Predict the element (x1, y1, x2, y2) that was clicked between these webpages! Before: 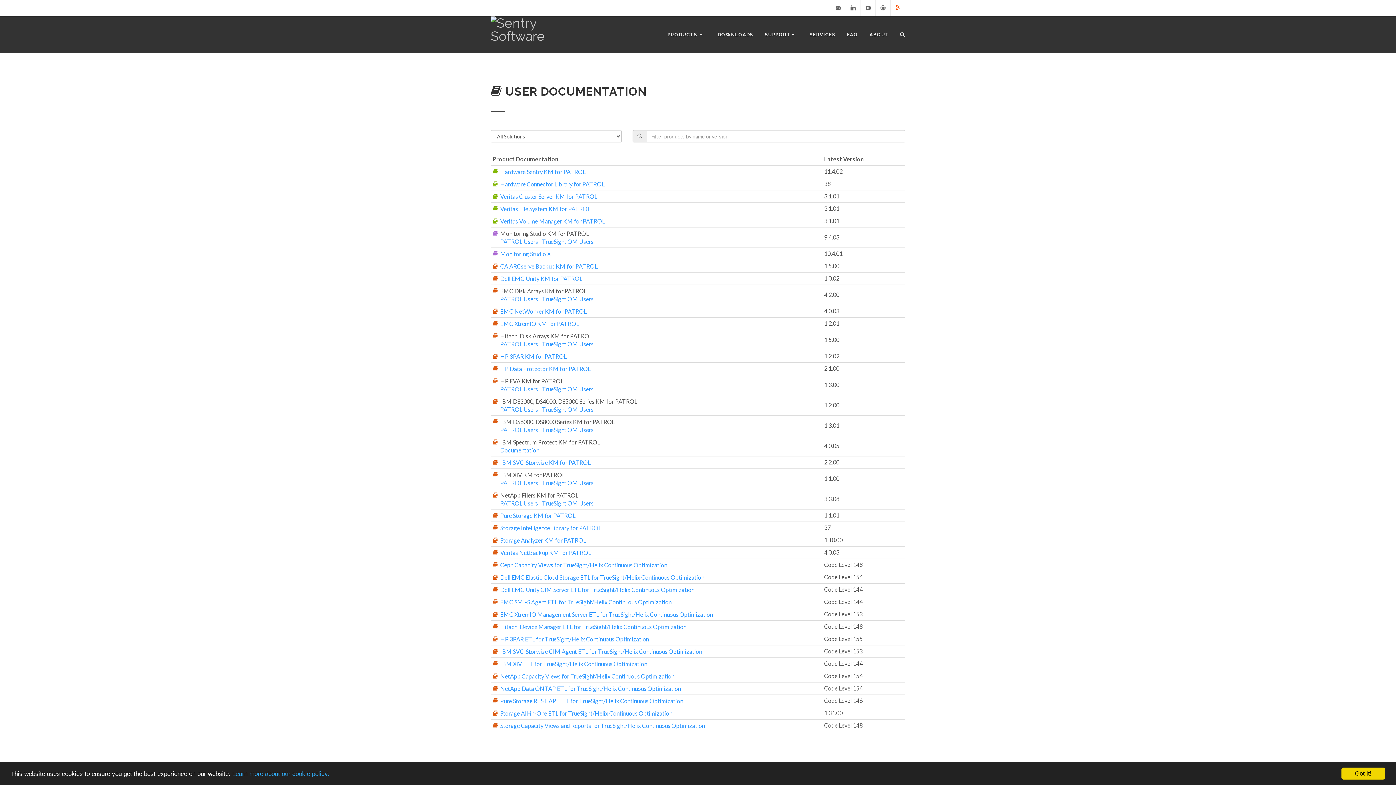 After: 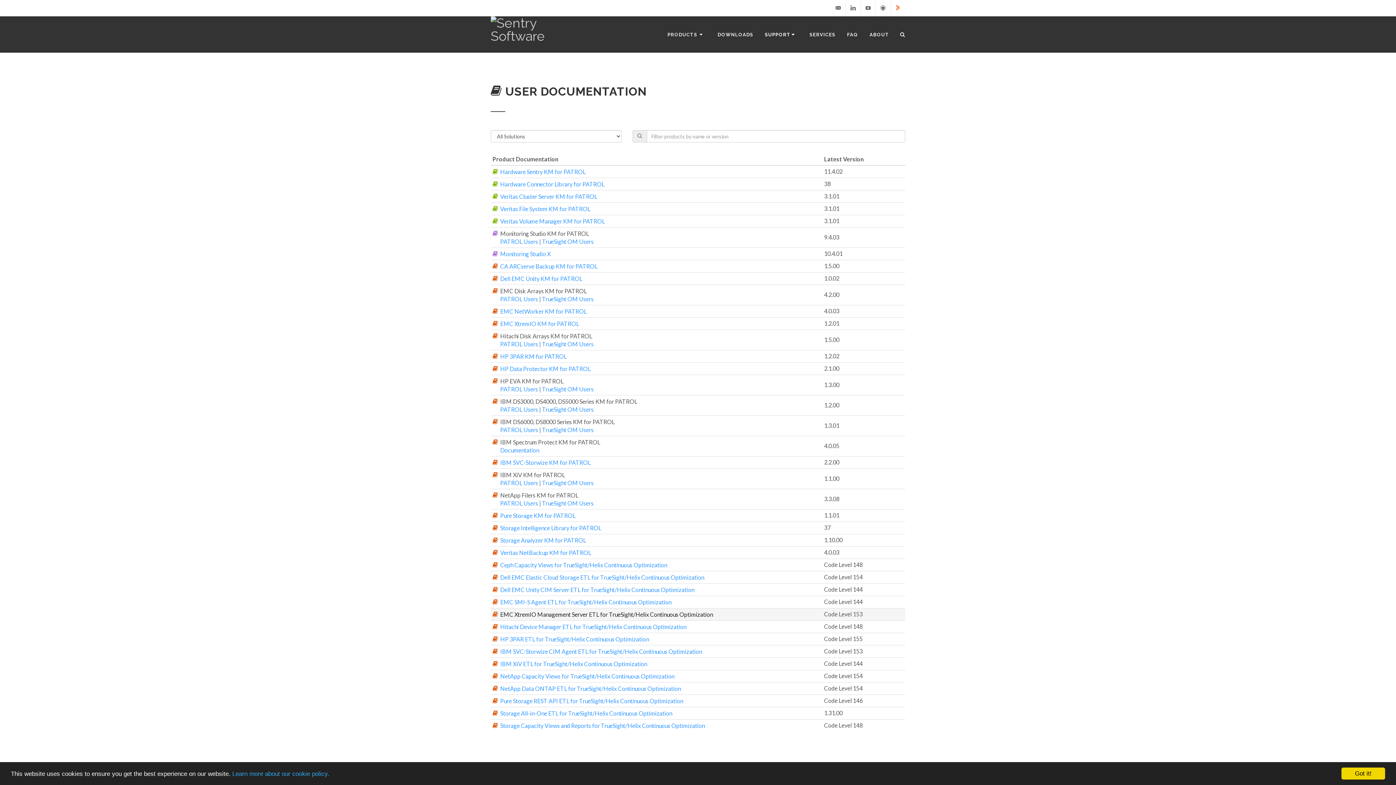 Action: label:   EMC XtremIO Management Server ETL for TrueSight/Helix Continuous Optimization bbox: (492, 611, 713, 618)